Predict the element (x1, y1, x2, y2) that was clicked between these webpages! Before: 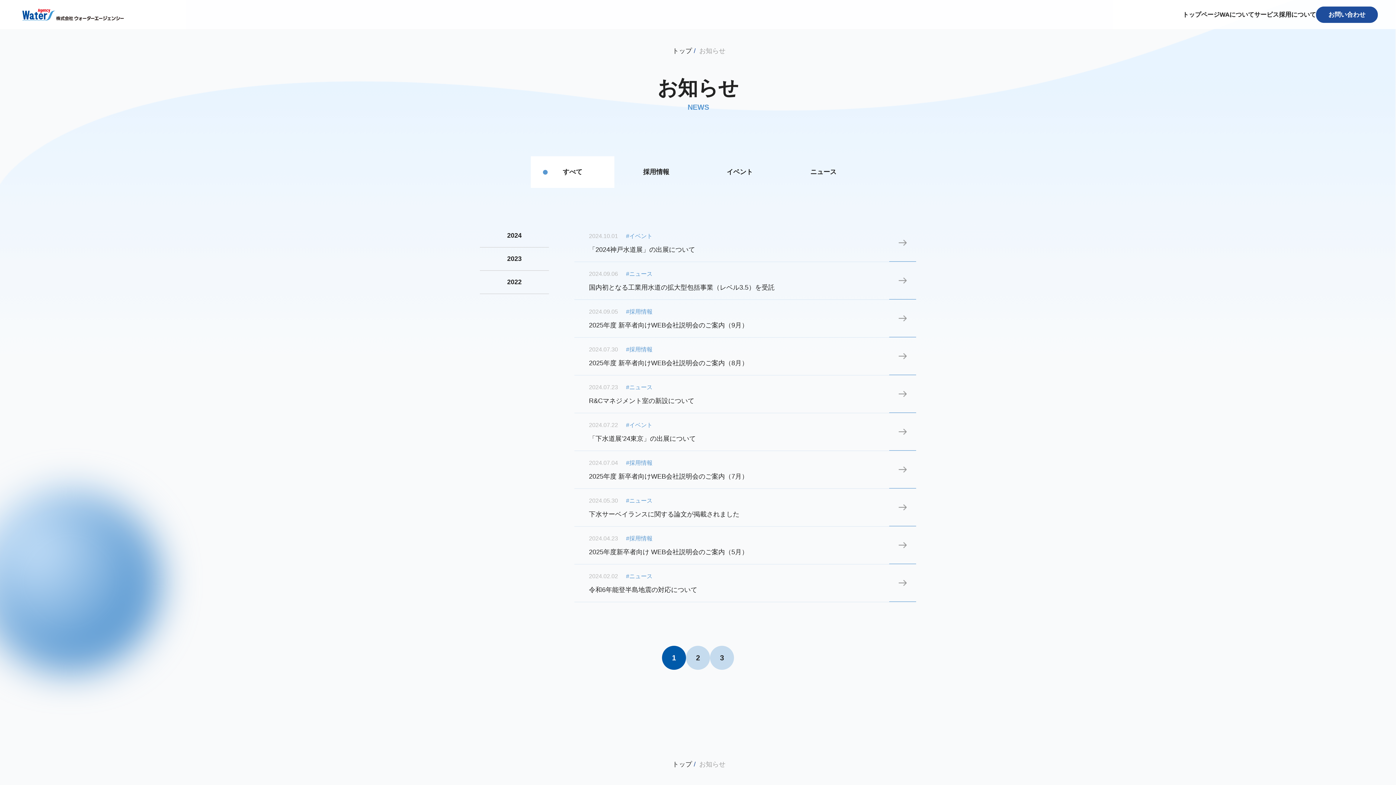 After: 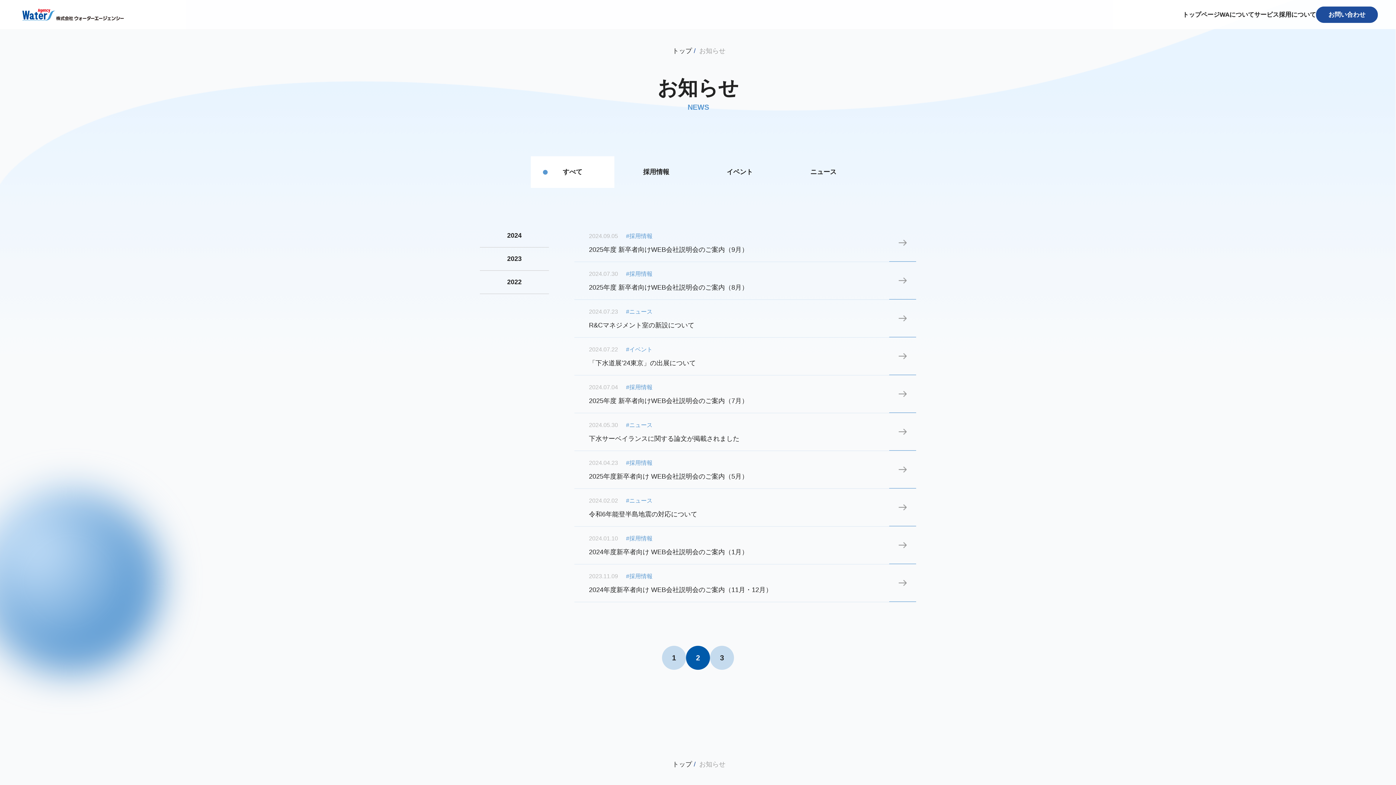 Action: bbox: (686, 646, 710, 670) label: 2